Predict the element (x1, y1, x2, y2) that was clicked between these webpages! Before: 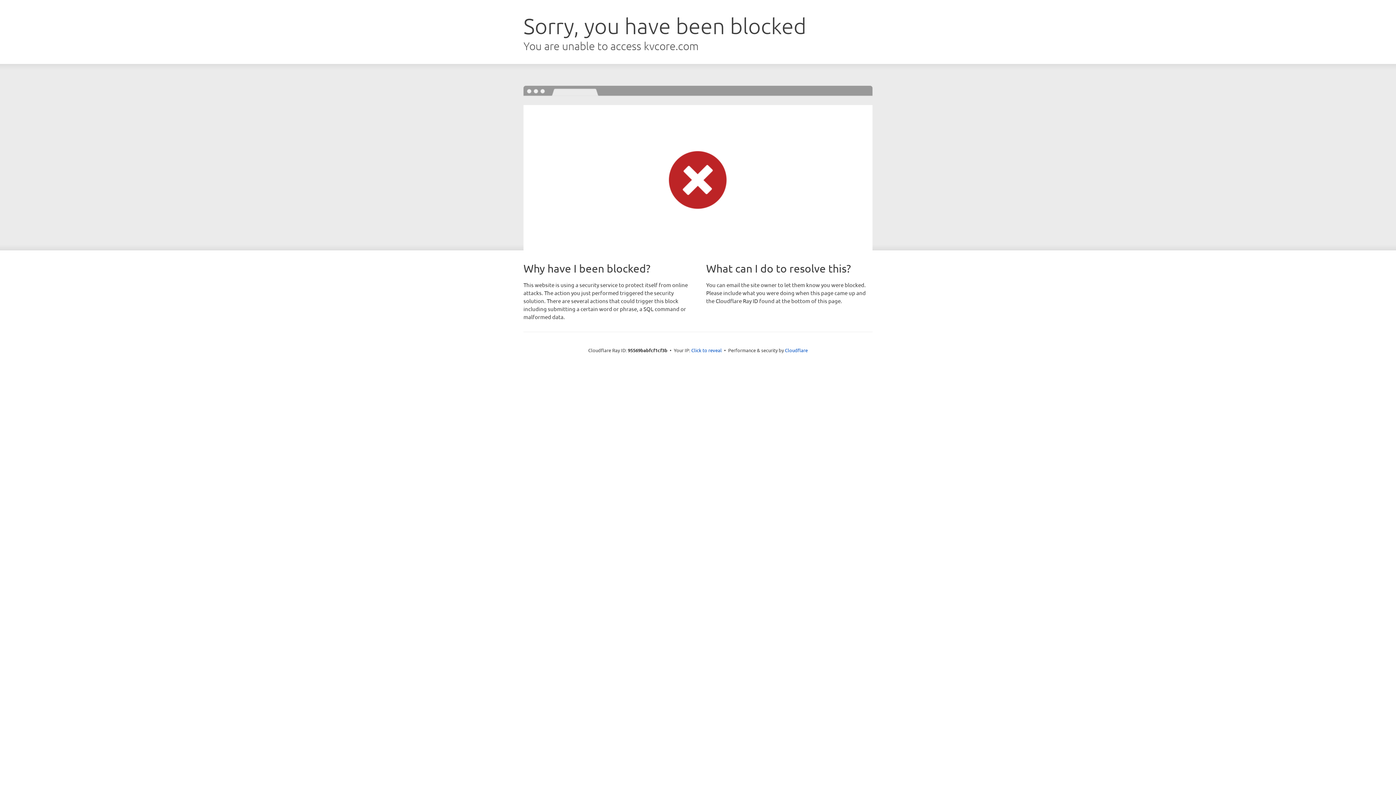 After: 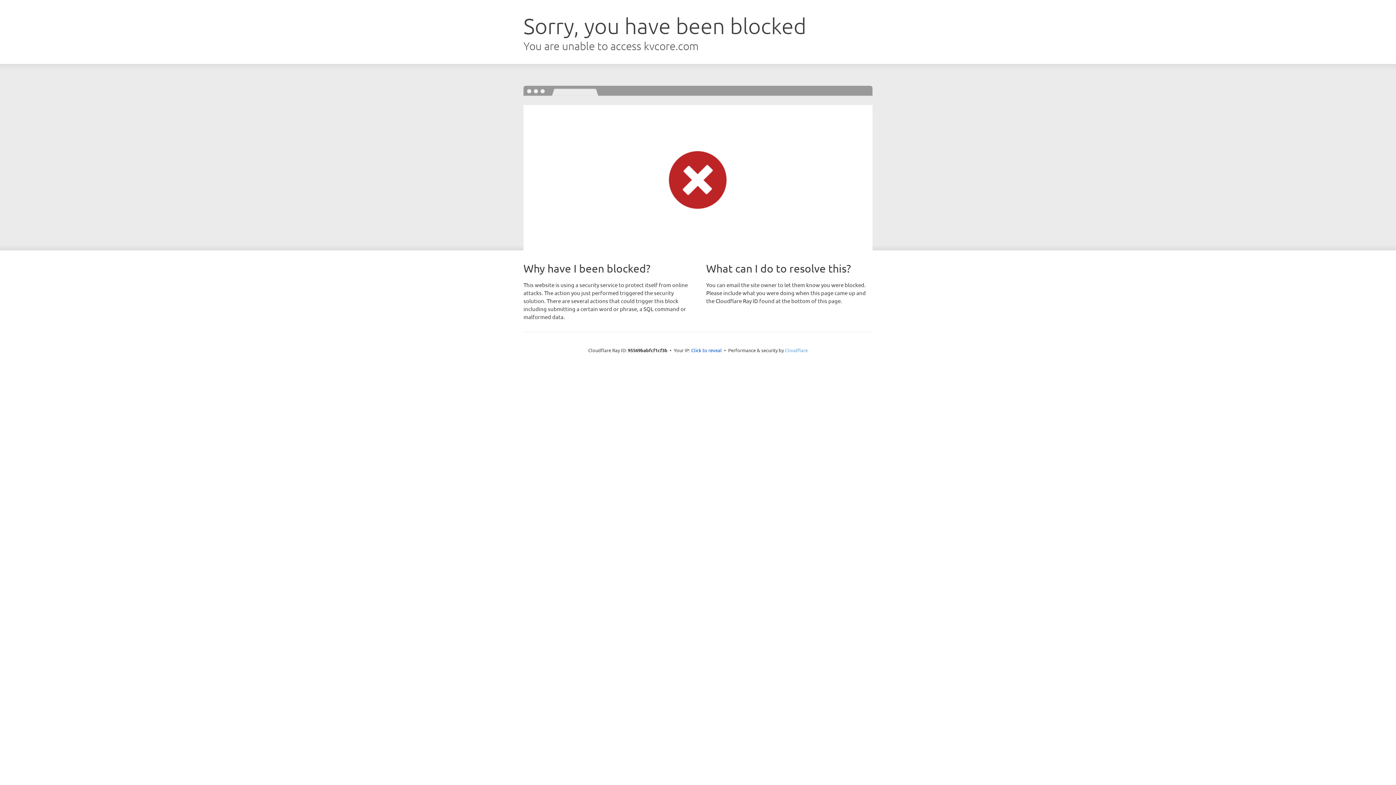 Action: label: Cloudflare bbox: (785, 347, 808, 353)